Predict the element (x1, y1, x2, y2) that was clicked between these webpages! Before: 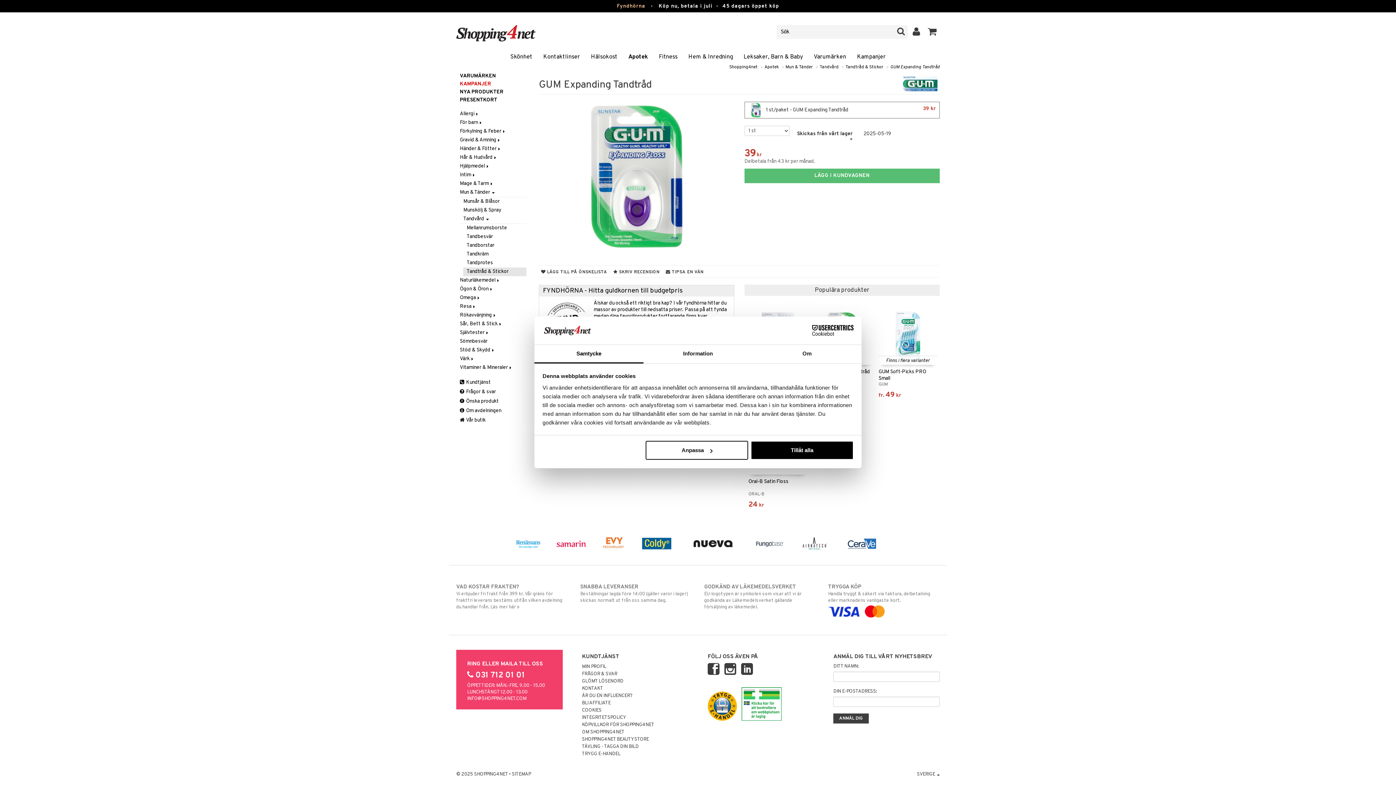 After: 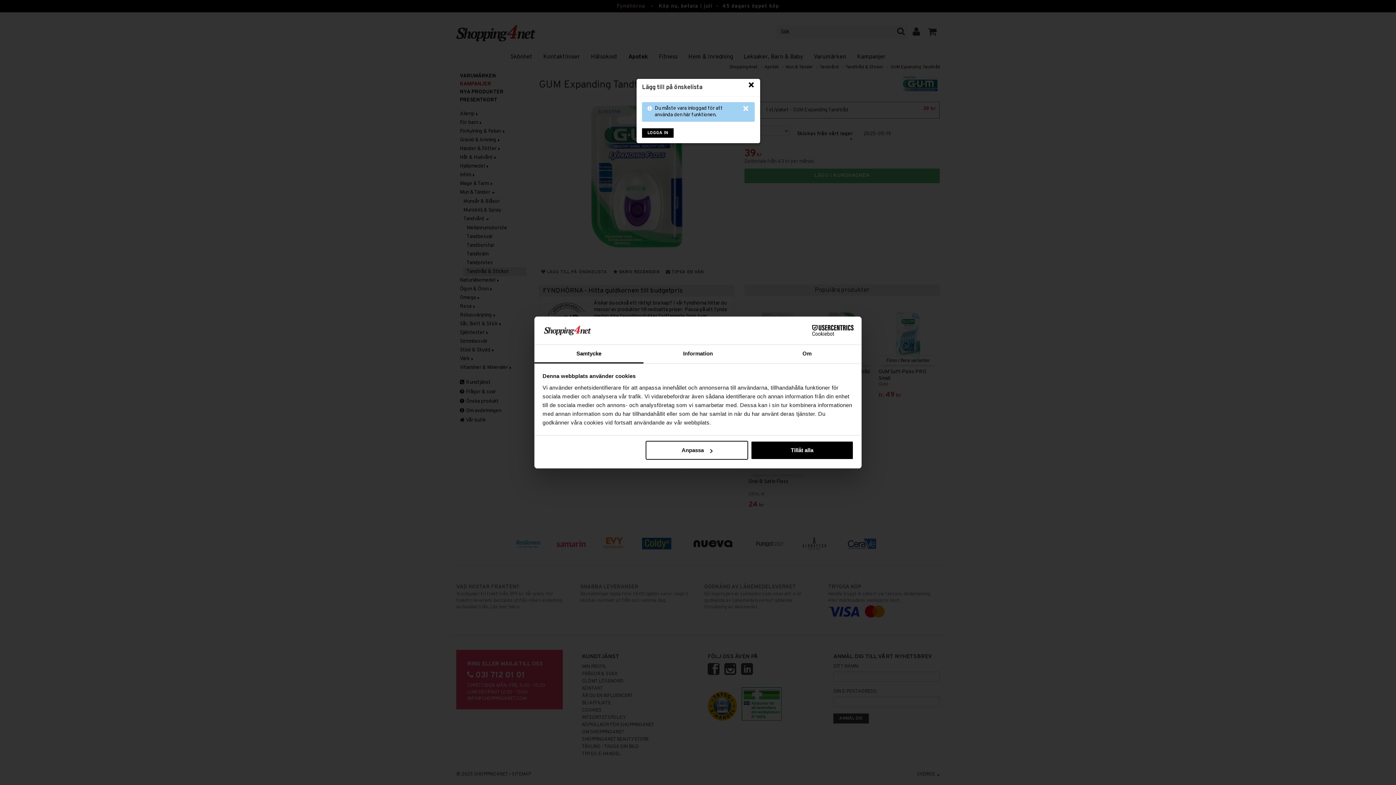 Action: bbox: (539, 269, 609, 275) label:  LÄGG TILL PÅ ÖNSKELISTA